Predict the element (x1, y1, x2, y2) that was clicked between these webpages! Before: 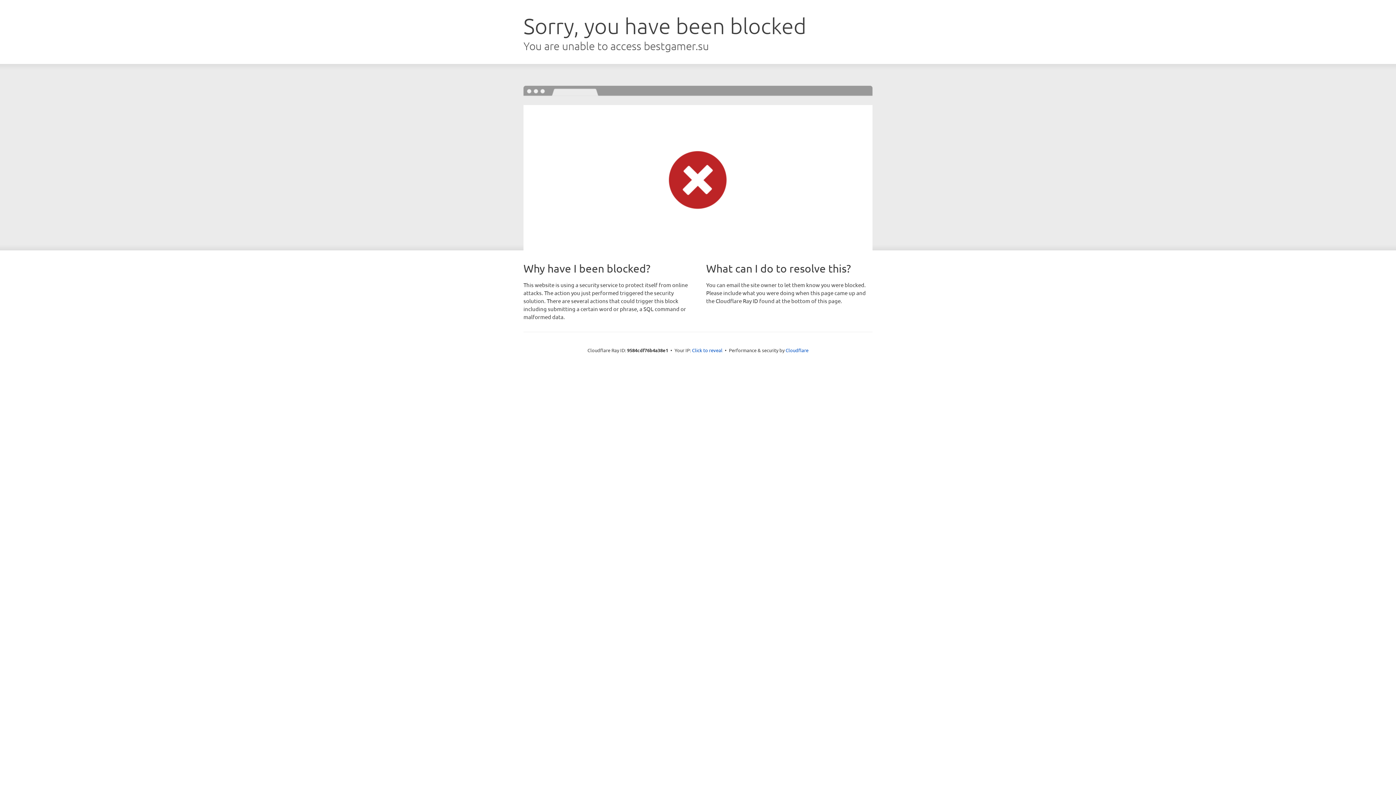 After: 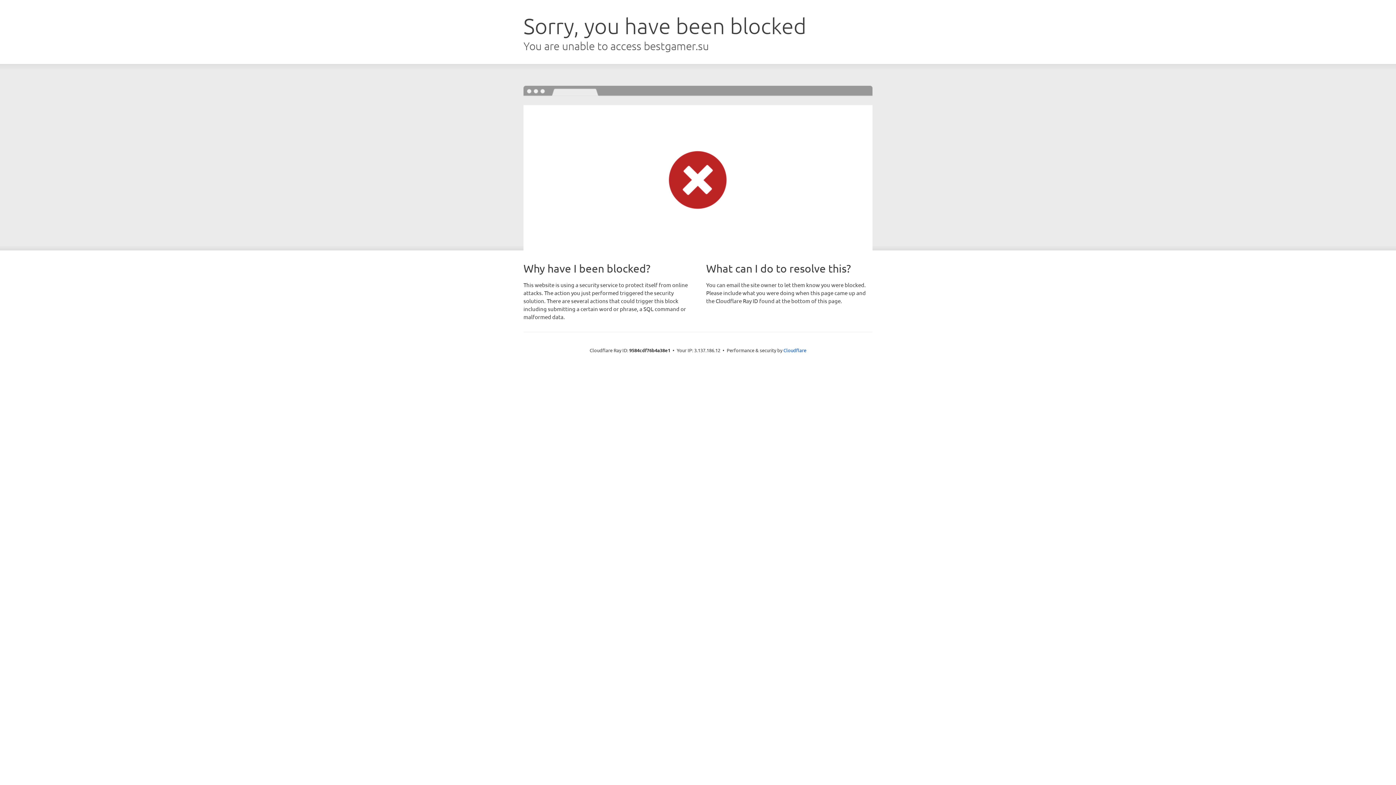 Action: label: Click to reveal bbox: (692, 346, 722, 353)